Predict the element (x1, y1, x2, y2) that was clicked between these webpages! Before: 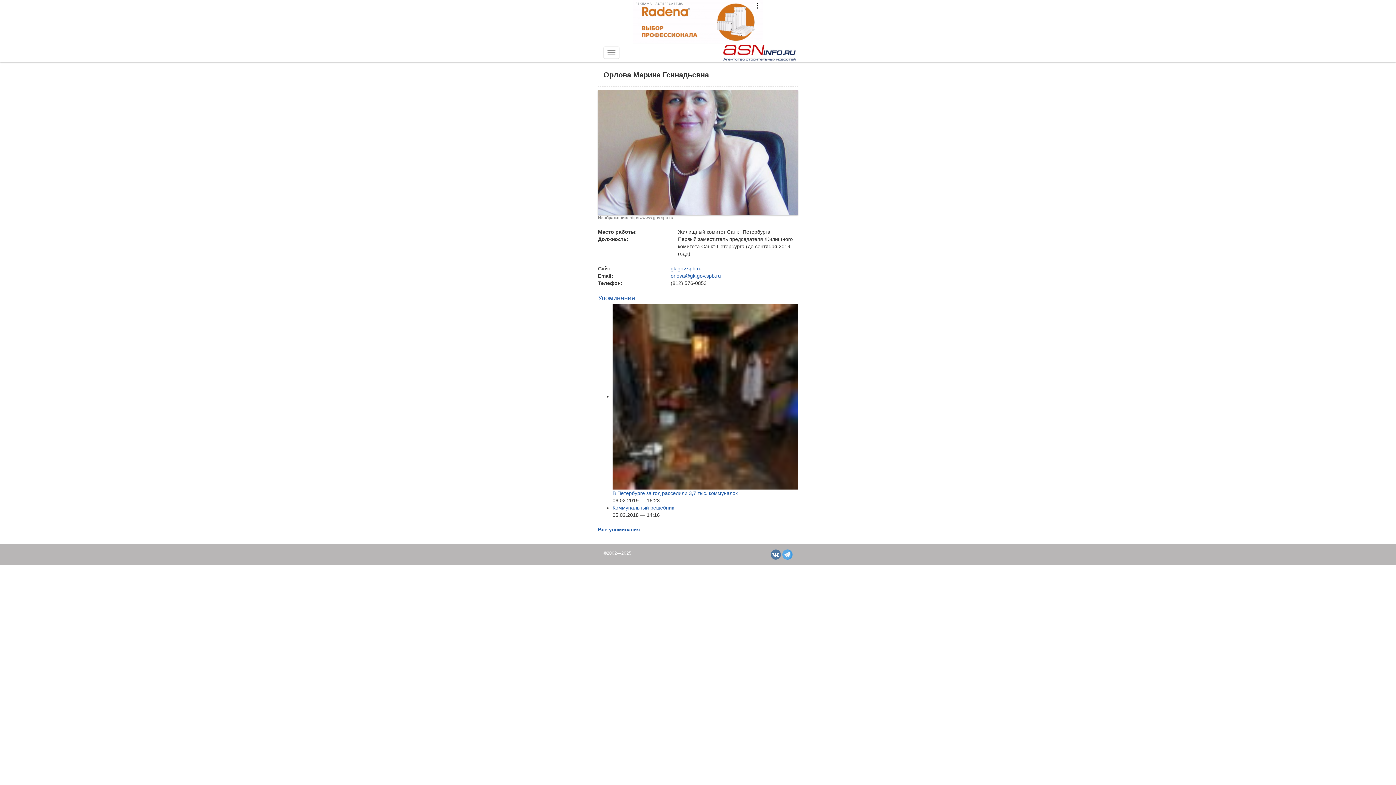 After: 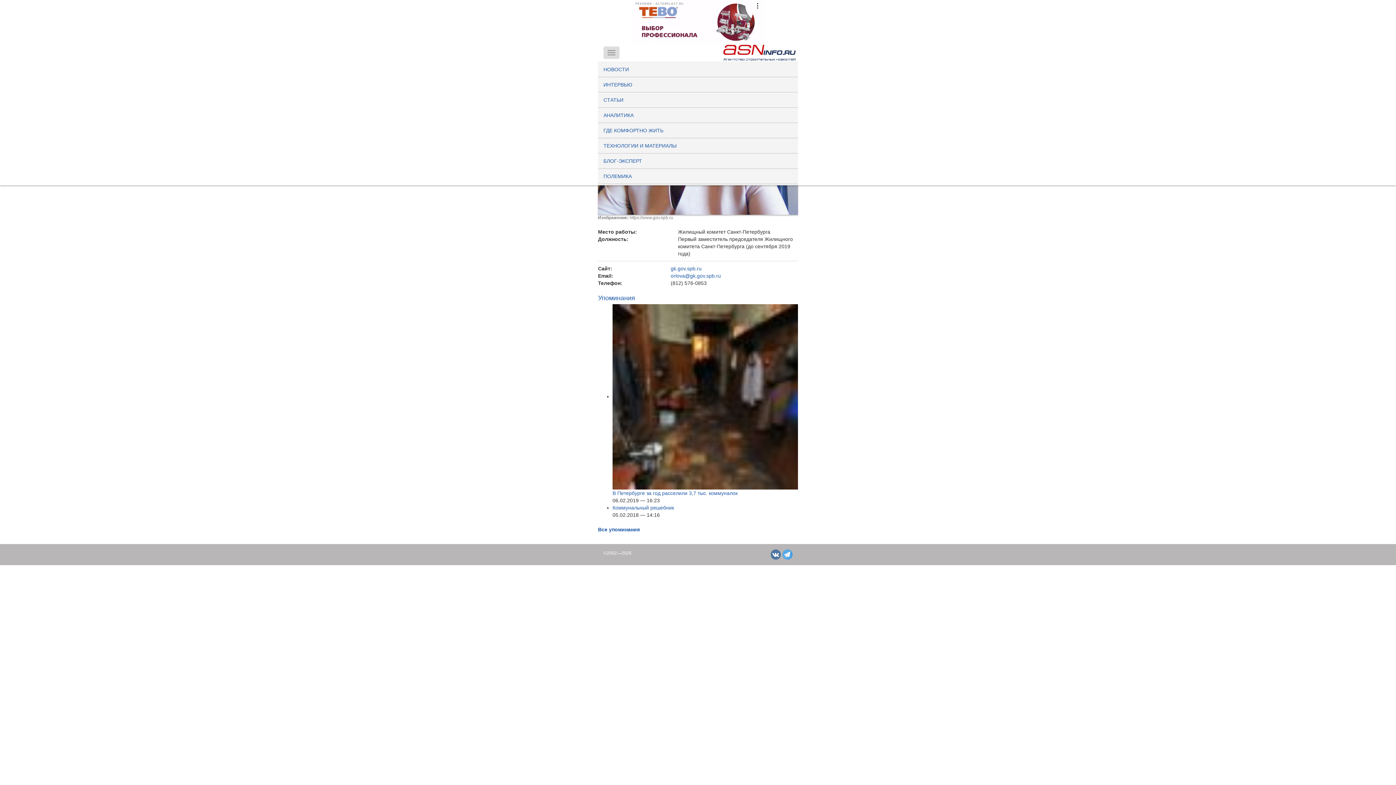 Action: bbox: (603, 46, 619, 58)